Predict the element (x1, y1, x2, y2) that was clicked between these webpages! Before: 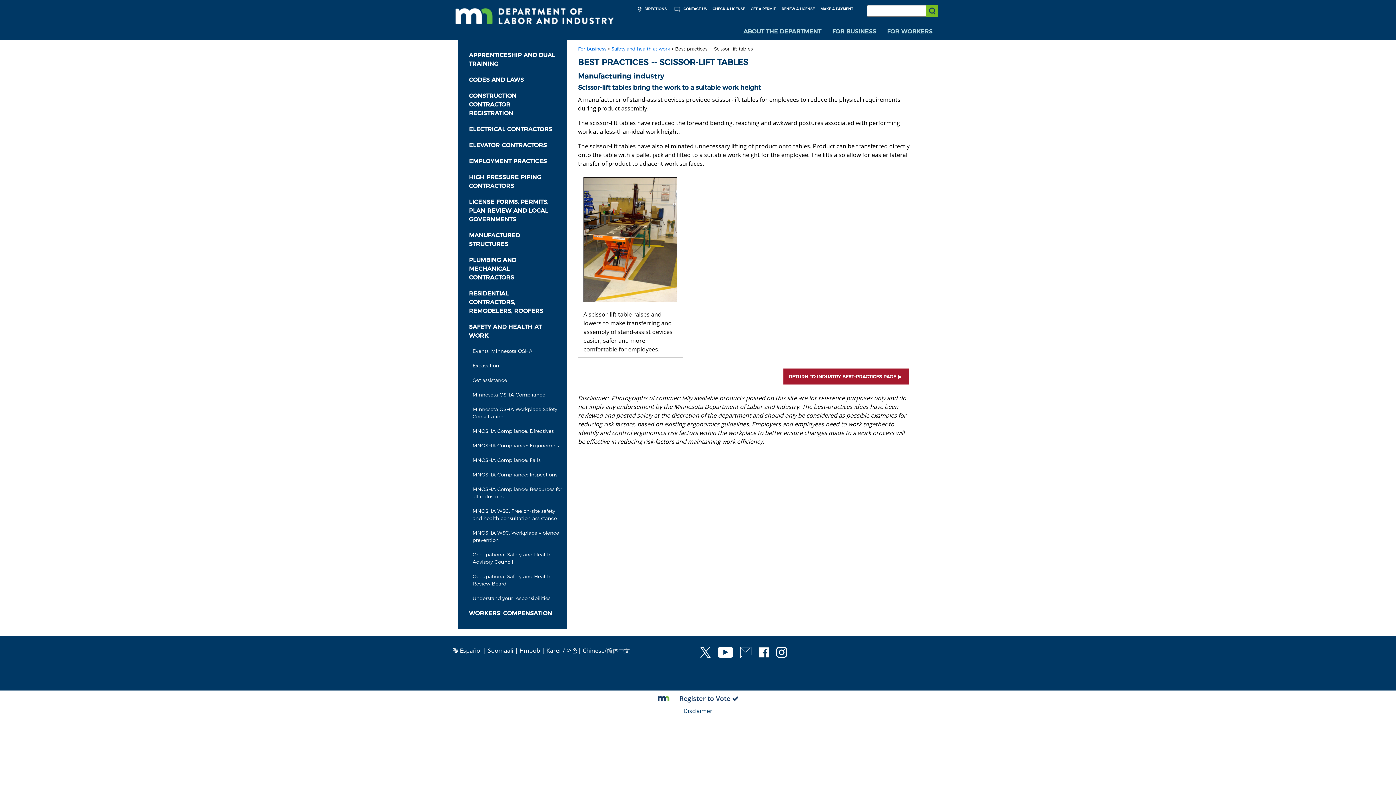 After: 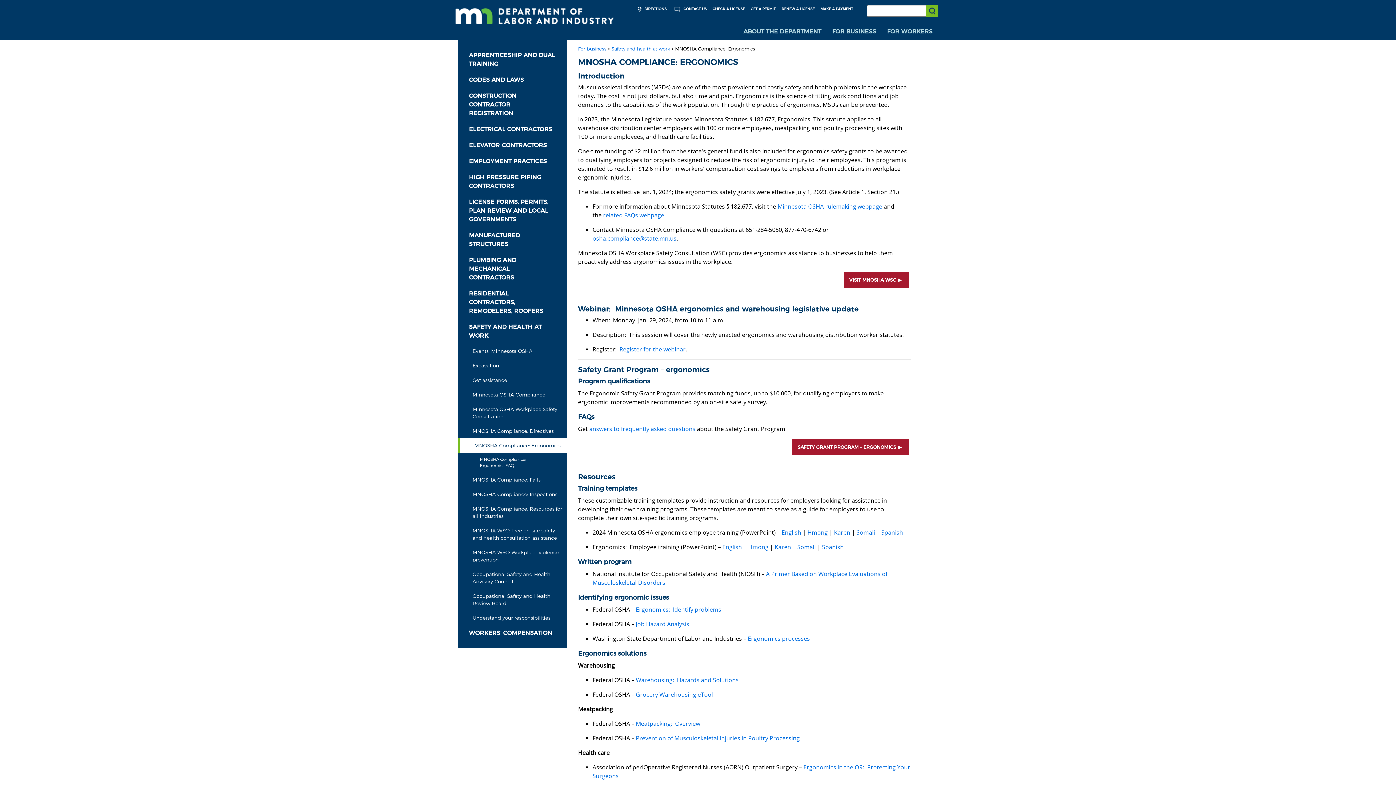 Action: label: MNOSHA Compliance: Ergonomics bbox: (458, 438, 567, 453)